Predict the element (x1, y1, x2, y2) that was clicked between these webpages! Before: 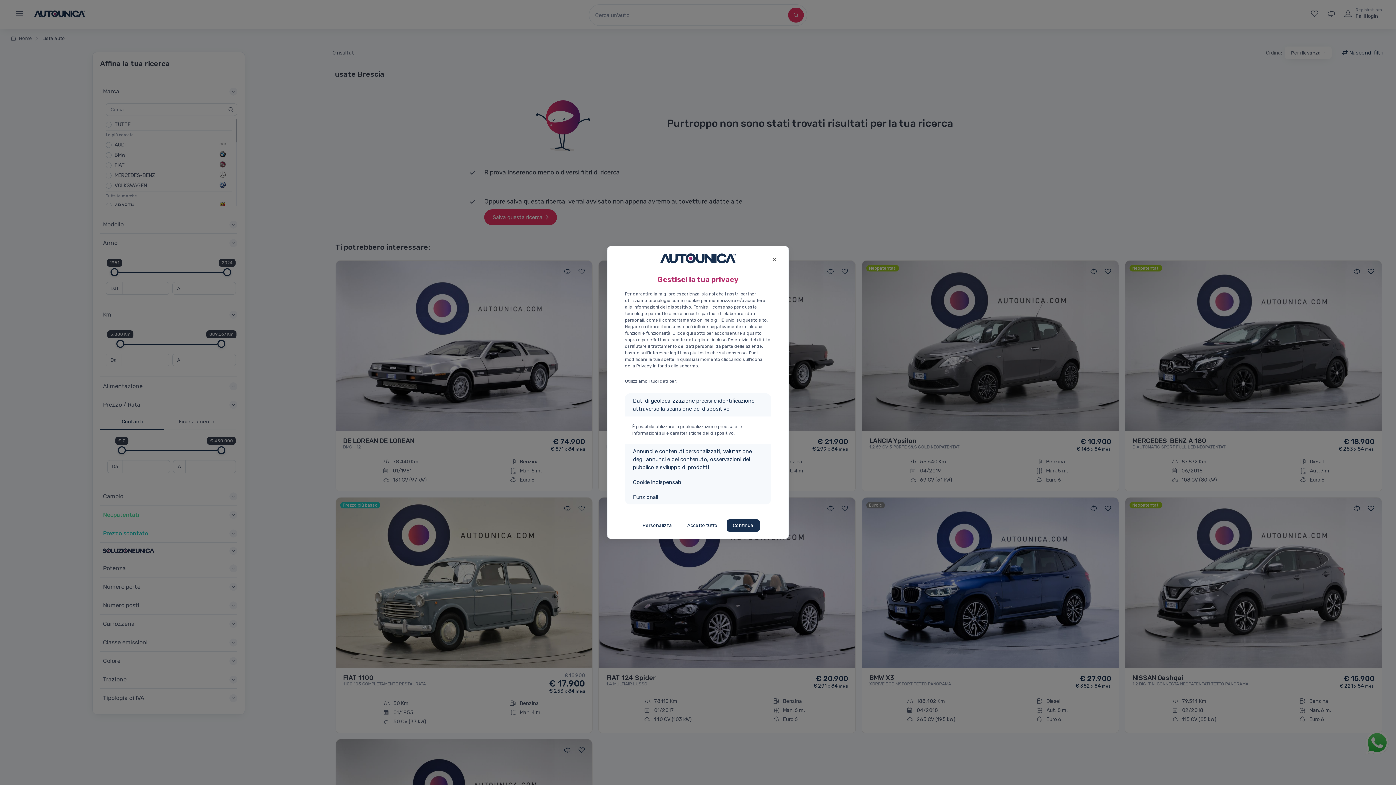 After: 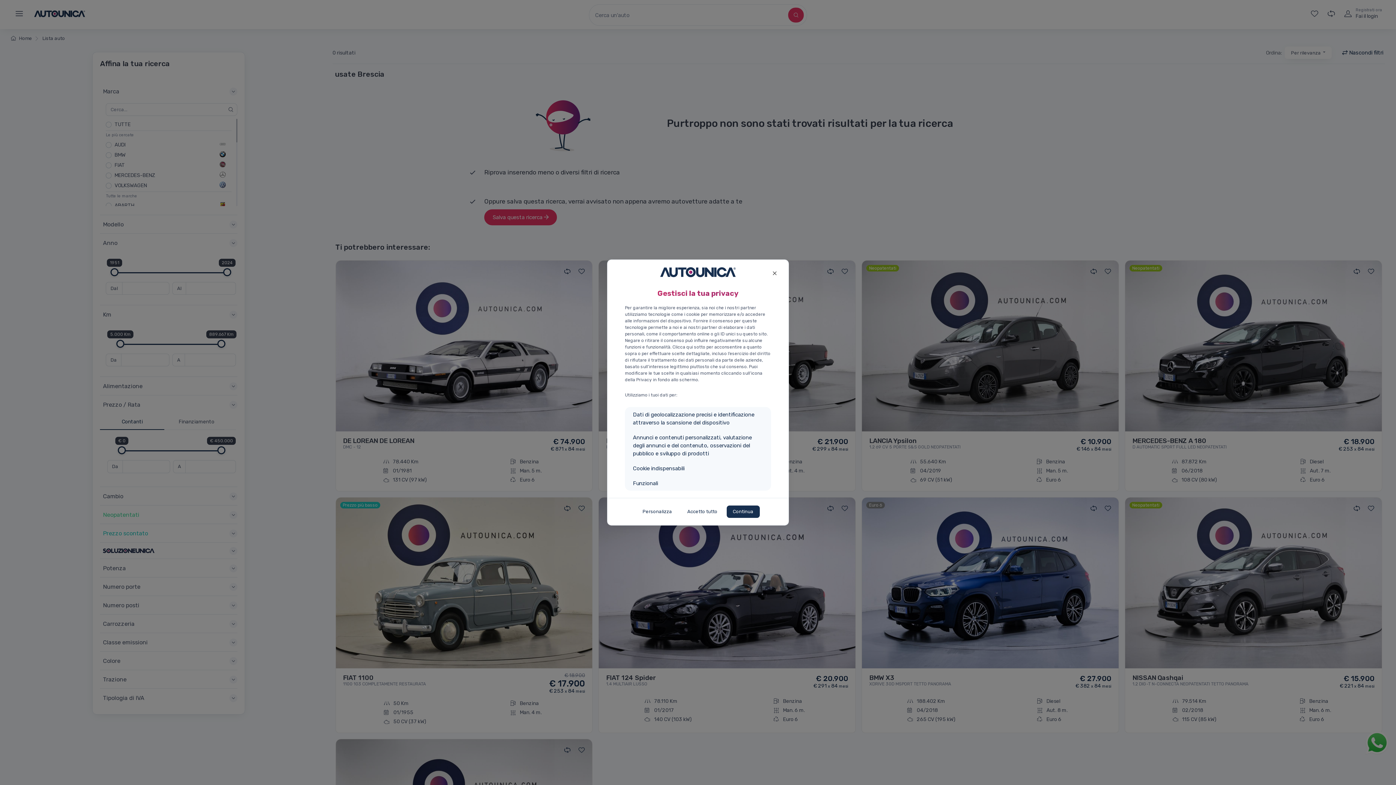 Action: bbox: (625, 393, 771, 416) label: Dati di geolocalizzazione precisi e identificazione attraverso la scansione del dispositivo